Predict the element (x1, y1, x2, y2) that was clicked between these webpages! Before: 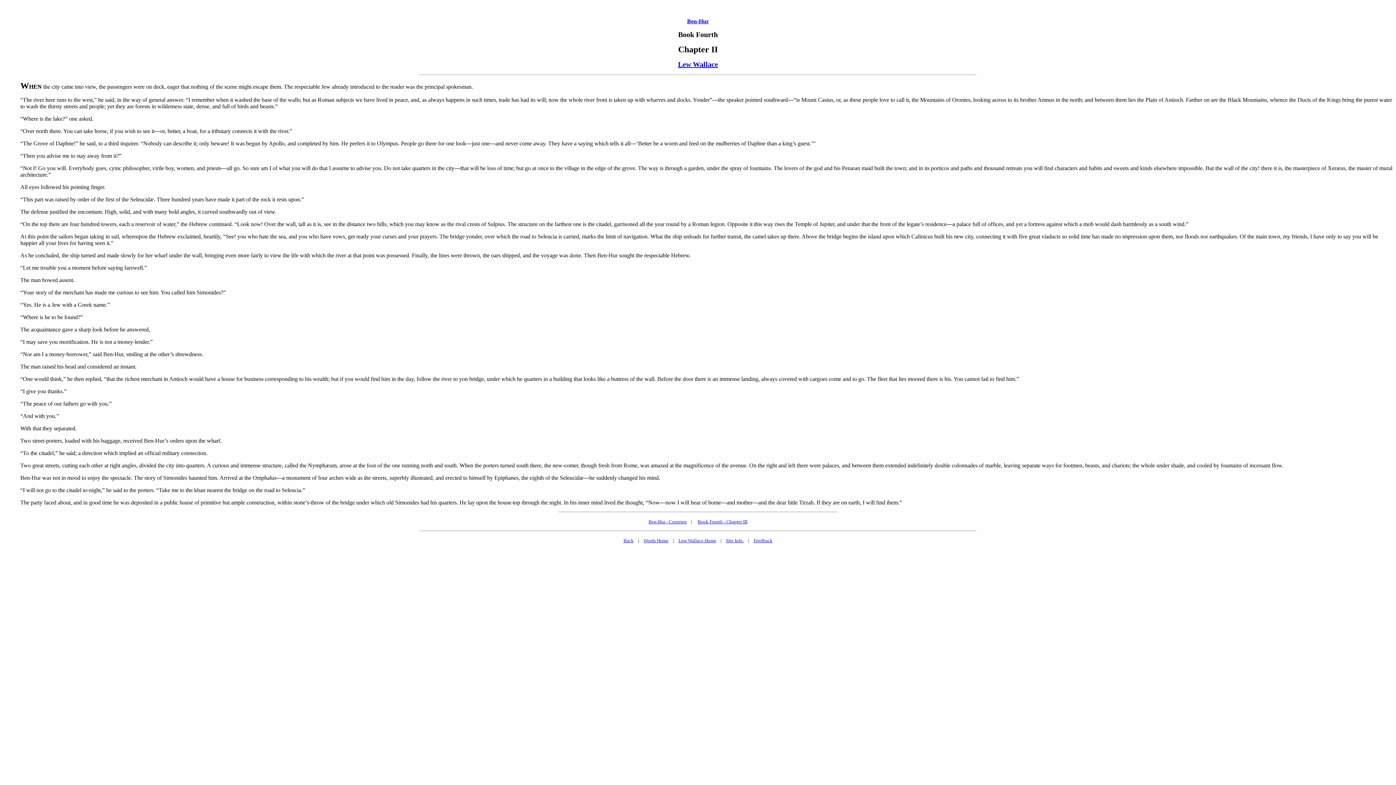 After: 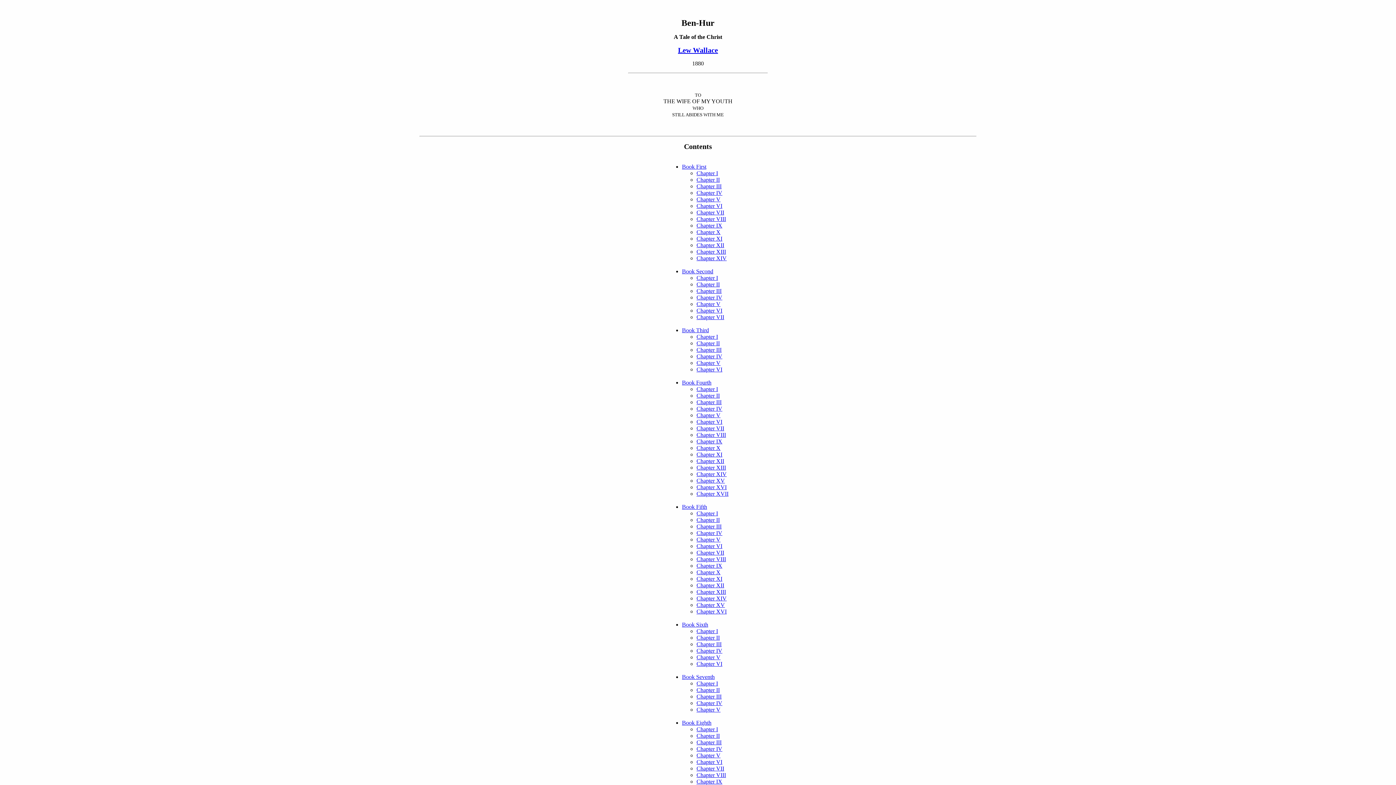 Action: bbox: (2, 18, 1393, 24) label: Ben-Hur